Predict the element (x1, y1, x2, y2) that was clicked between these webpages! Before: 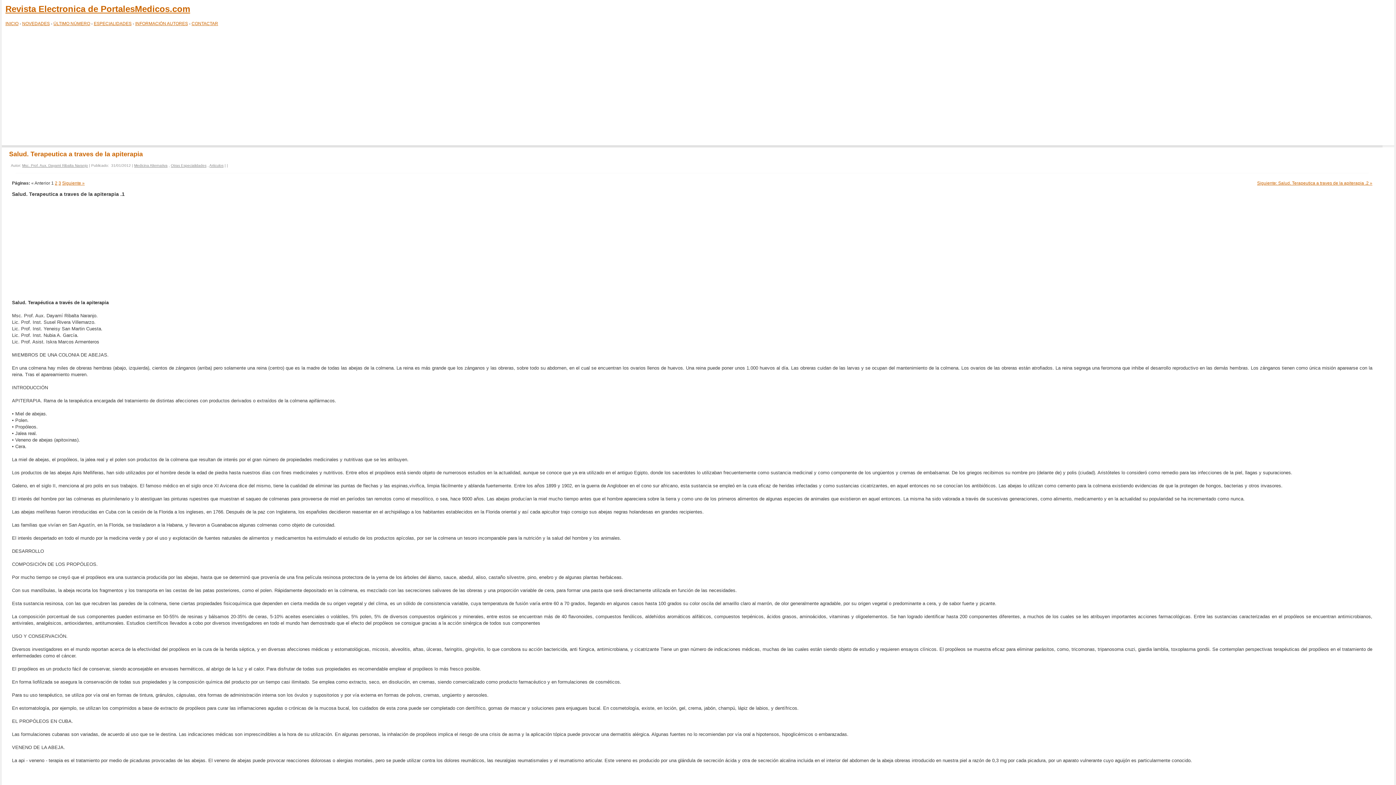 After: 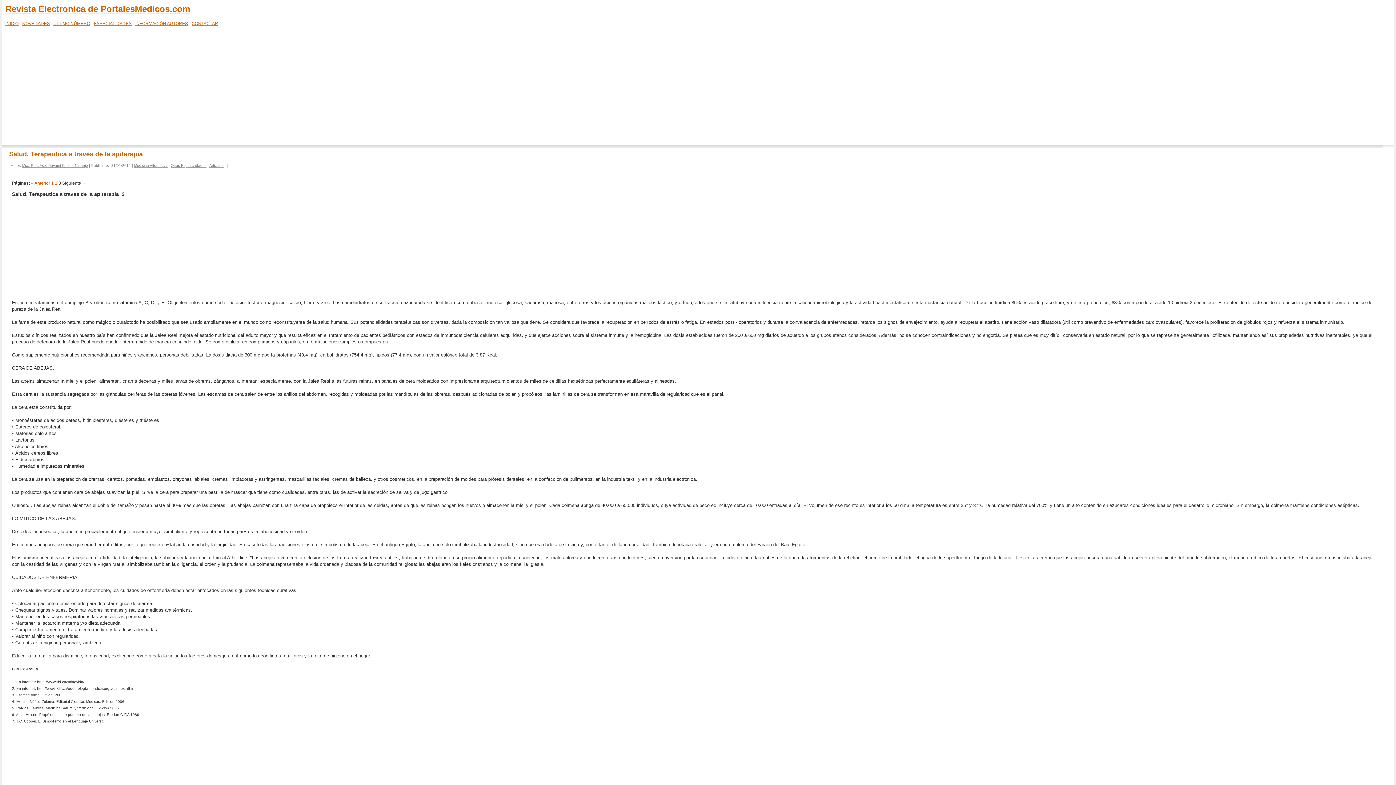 Action: label: 3 bbox: (58, 180, 61, 185)